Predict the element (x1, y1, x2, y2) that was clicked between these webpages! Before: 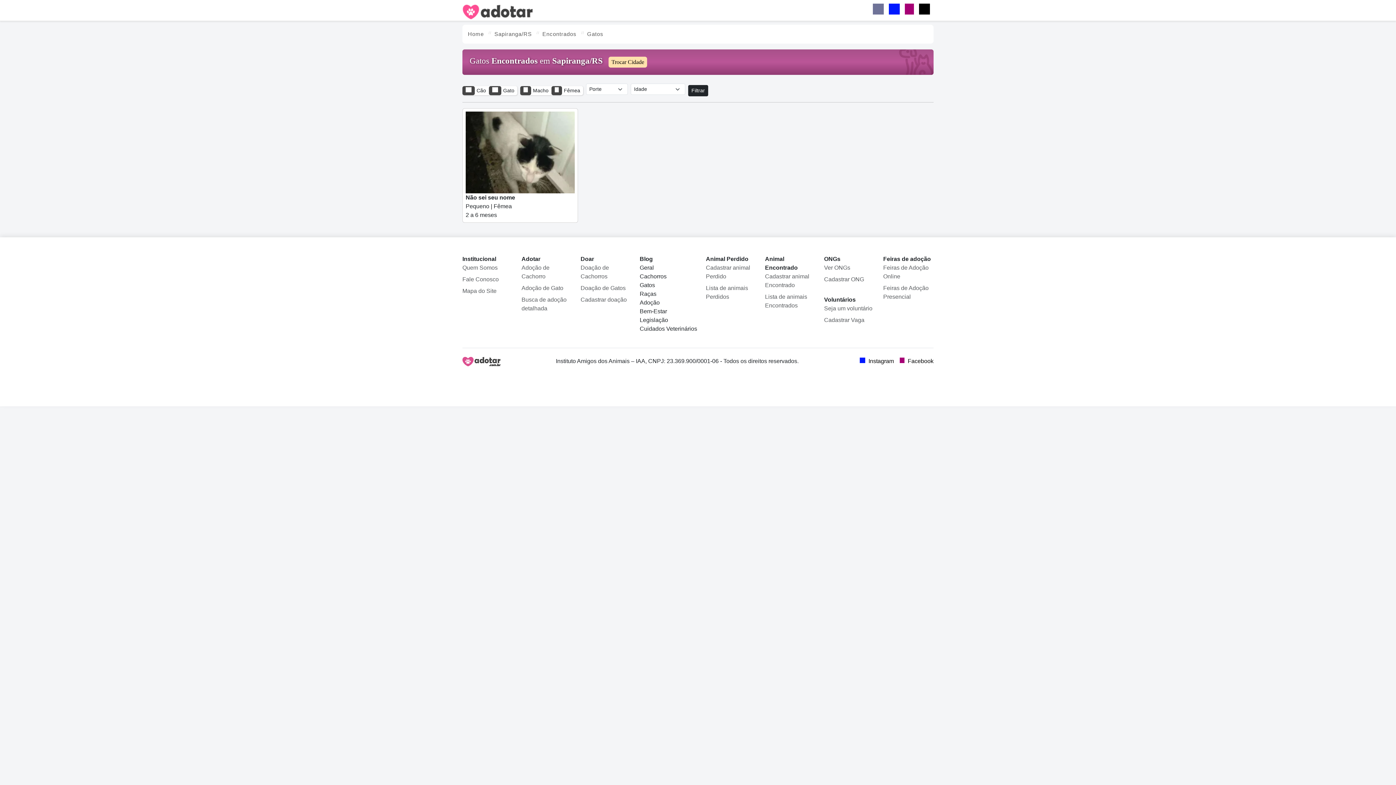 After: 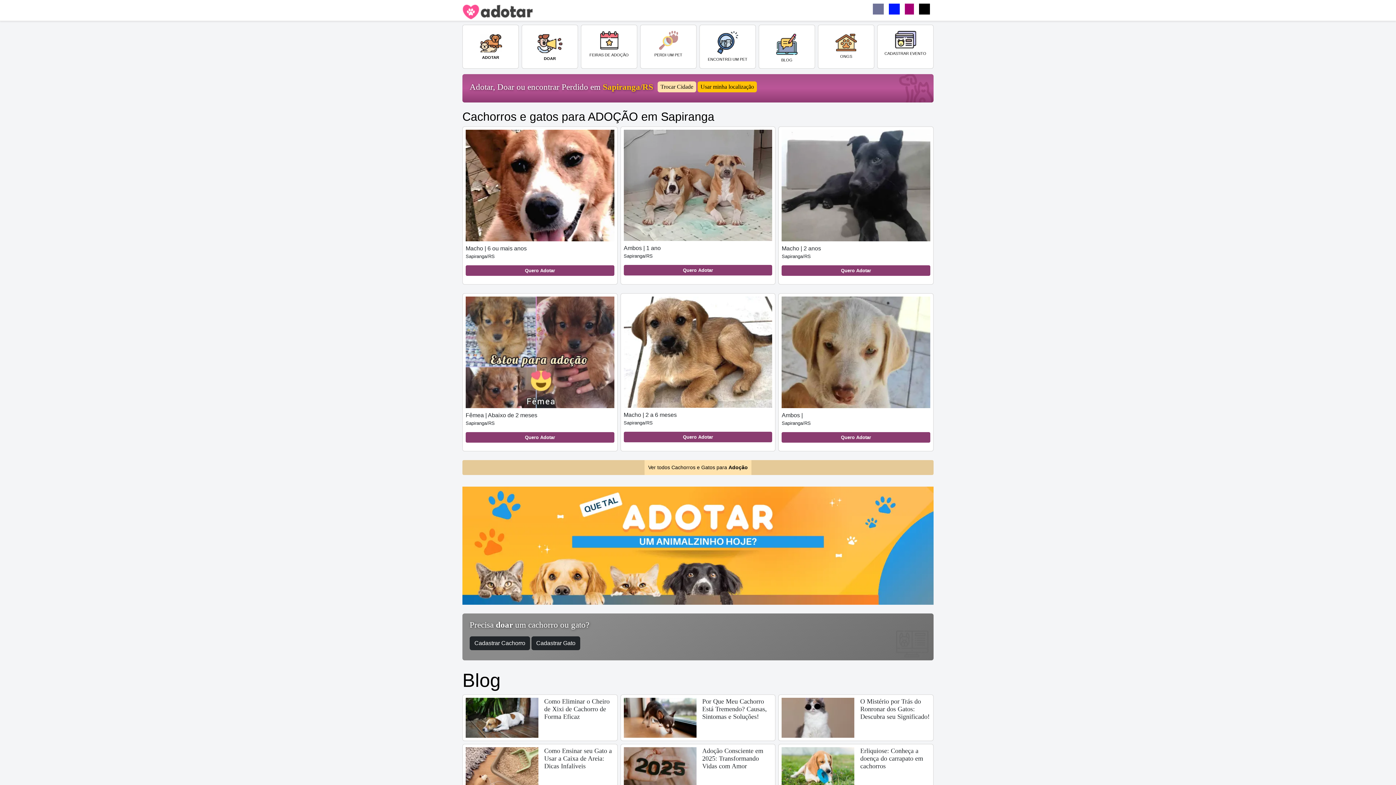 Action: bbox: (462, 357, 500, 371)